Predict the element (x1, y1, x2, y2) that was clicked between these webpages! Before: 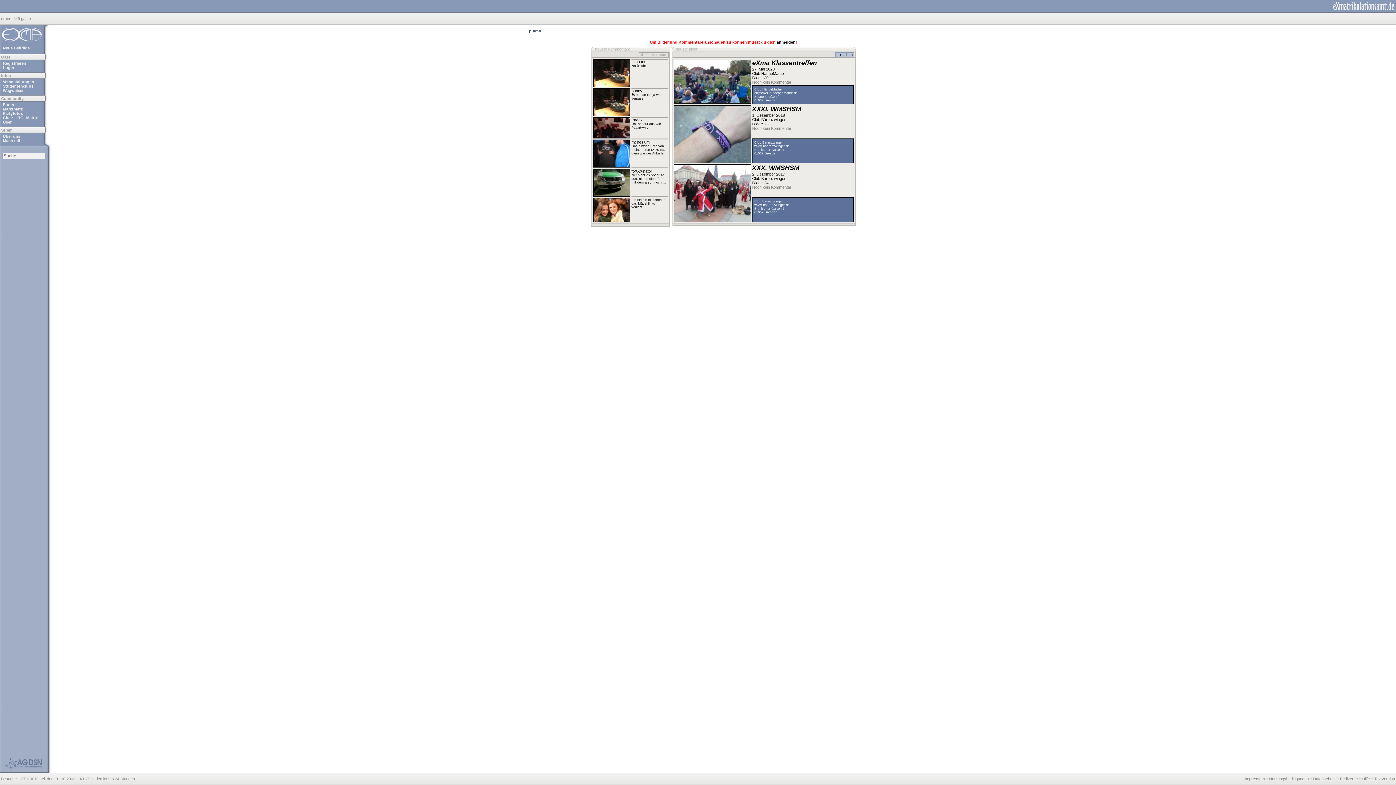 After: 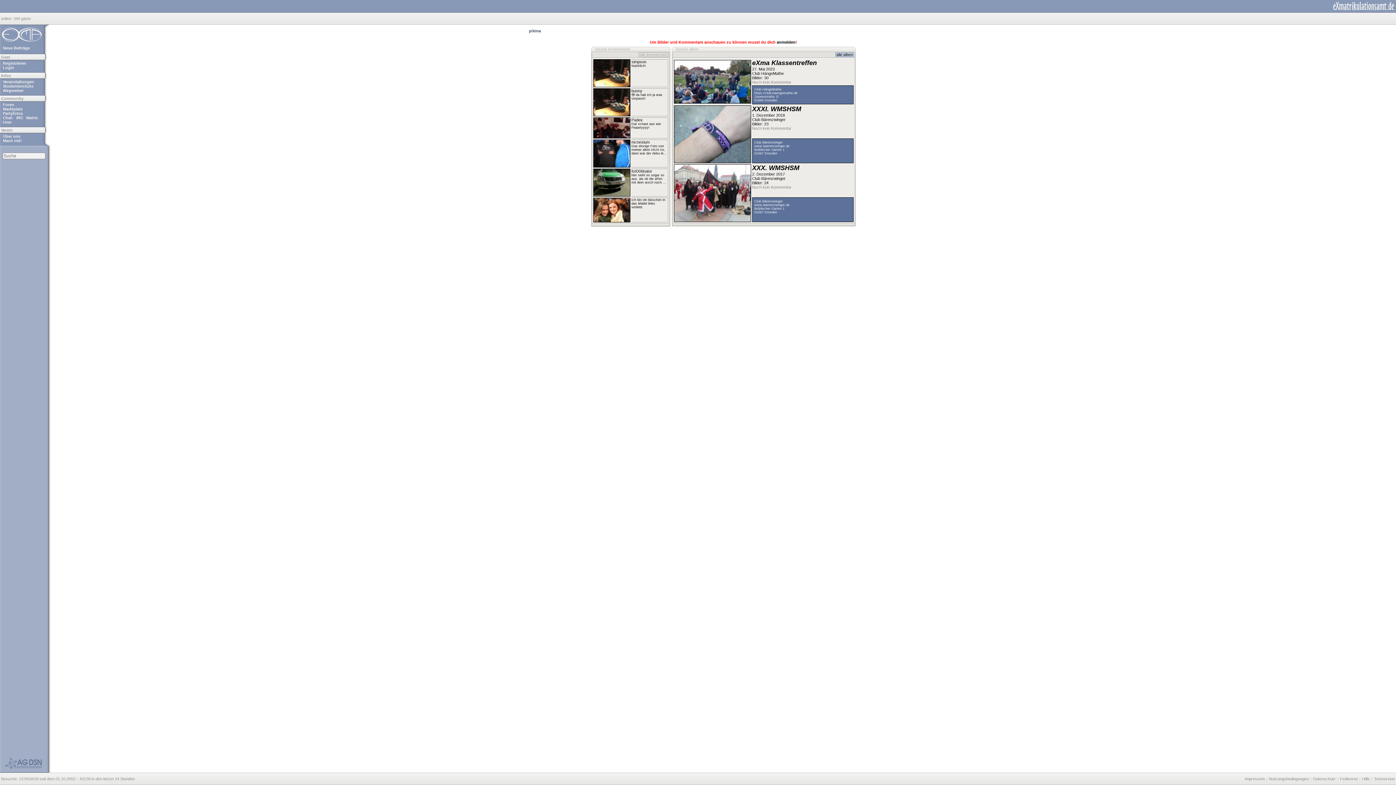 Action: bbox: (5, 758, 48, 769)